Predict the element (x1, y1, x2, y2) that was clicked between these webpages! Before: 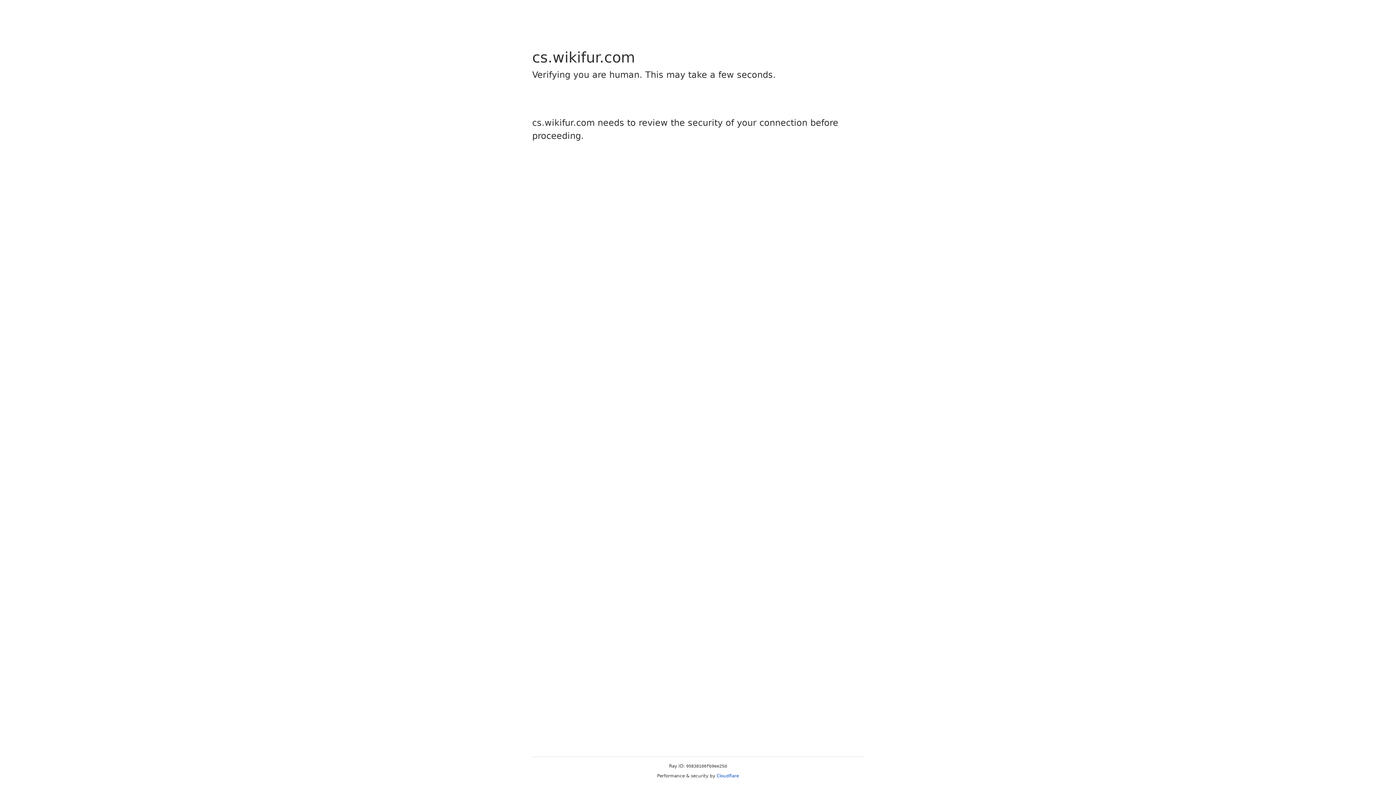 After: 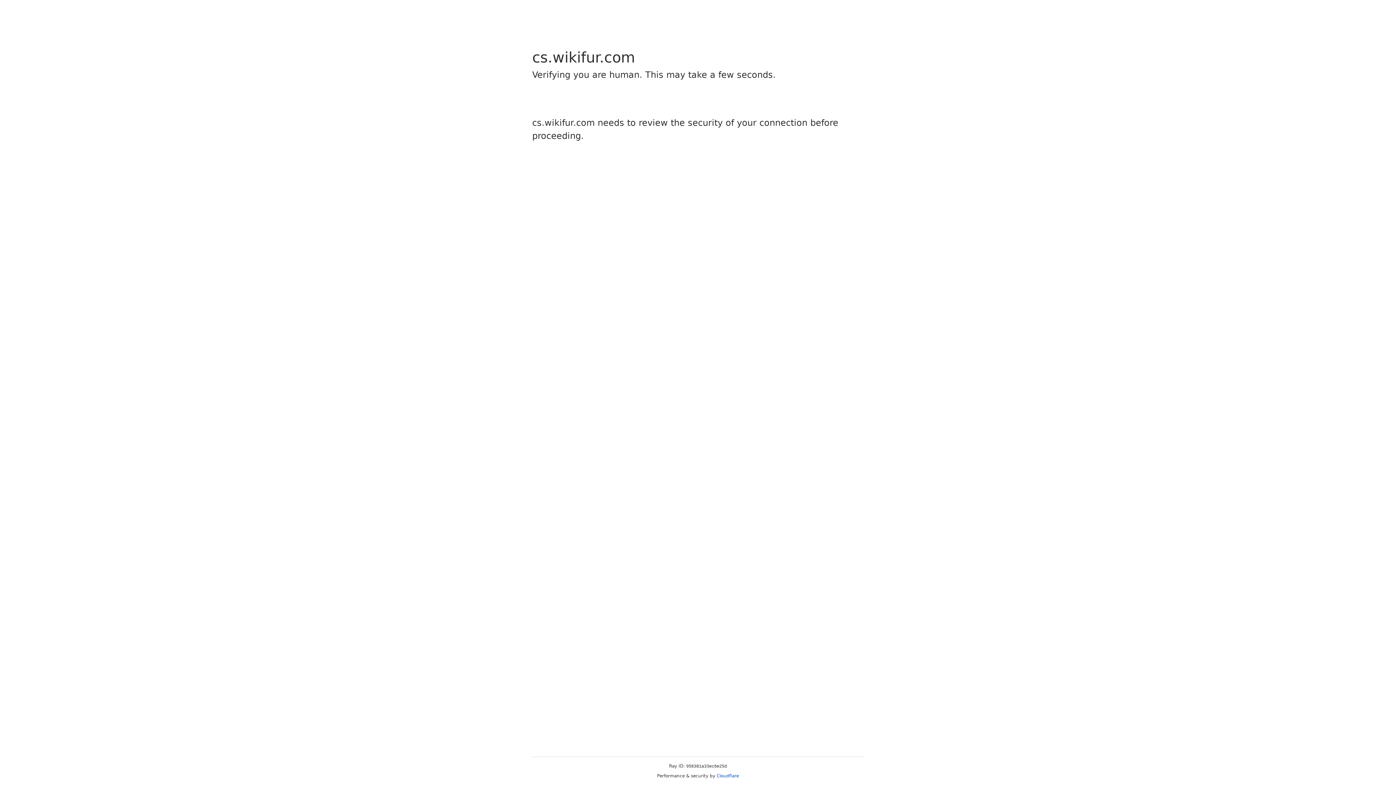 Action: label: Cloudflare bbox: (716, 773, 739, 778)